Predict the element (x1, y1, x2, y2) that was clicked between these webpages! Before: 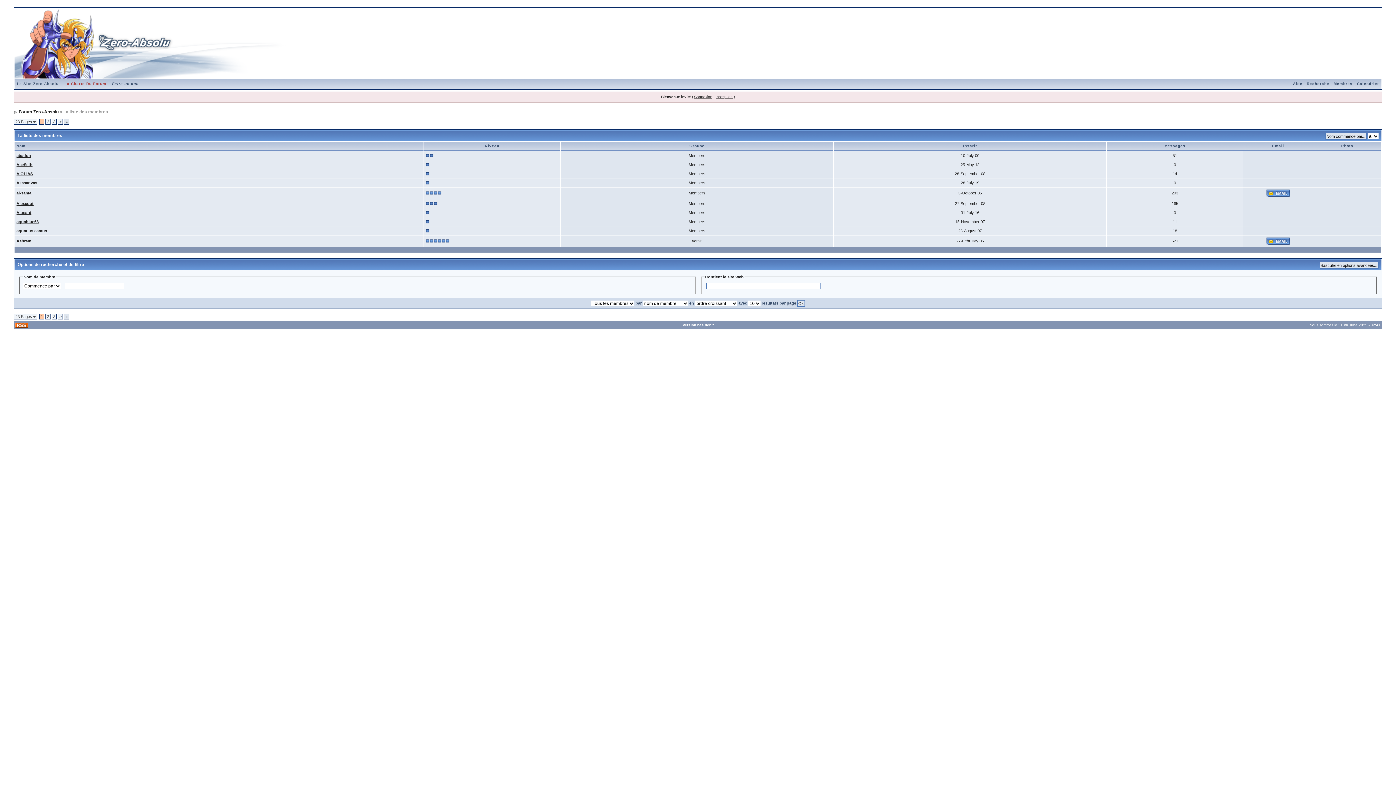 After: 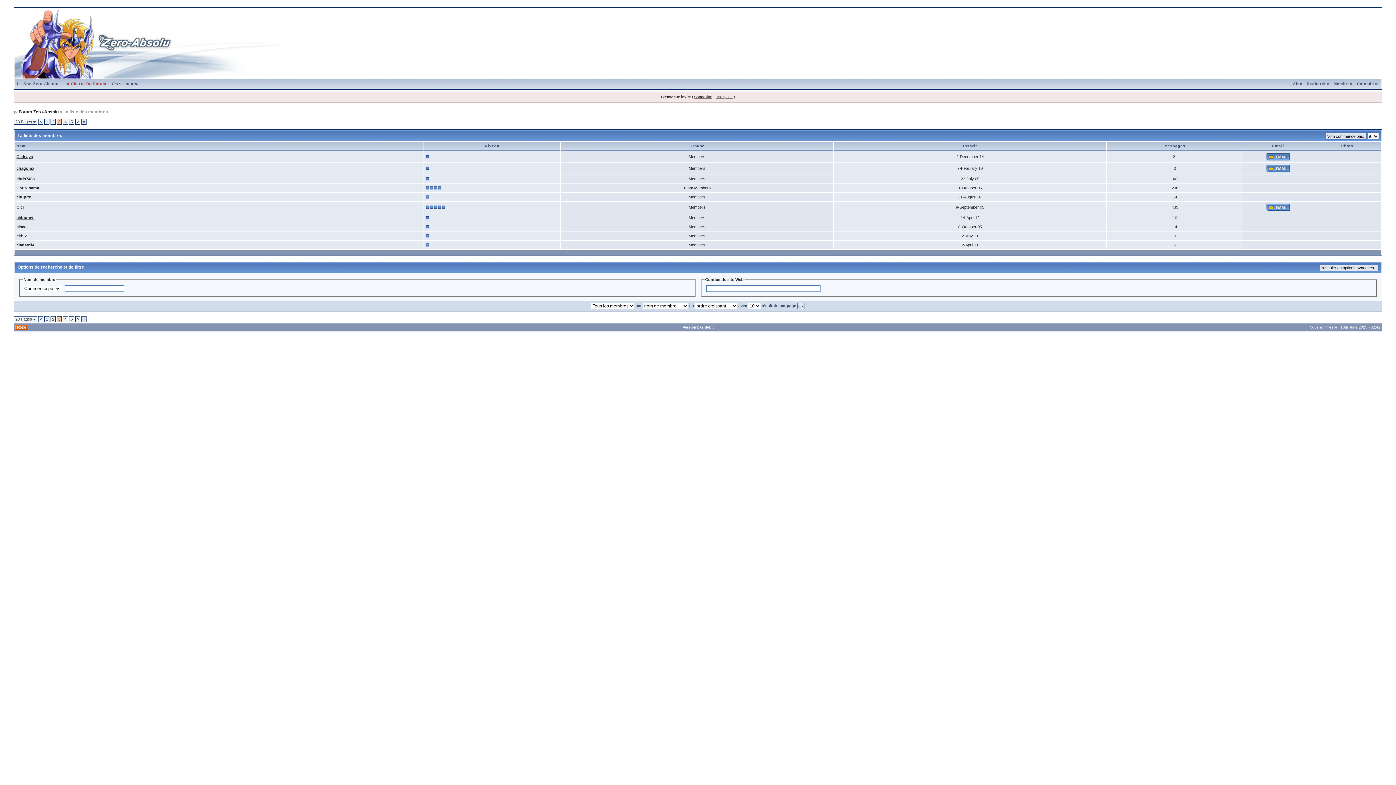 Action: label: 3 bbox: (53, 314, 55, 318)